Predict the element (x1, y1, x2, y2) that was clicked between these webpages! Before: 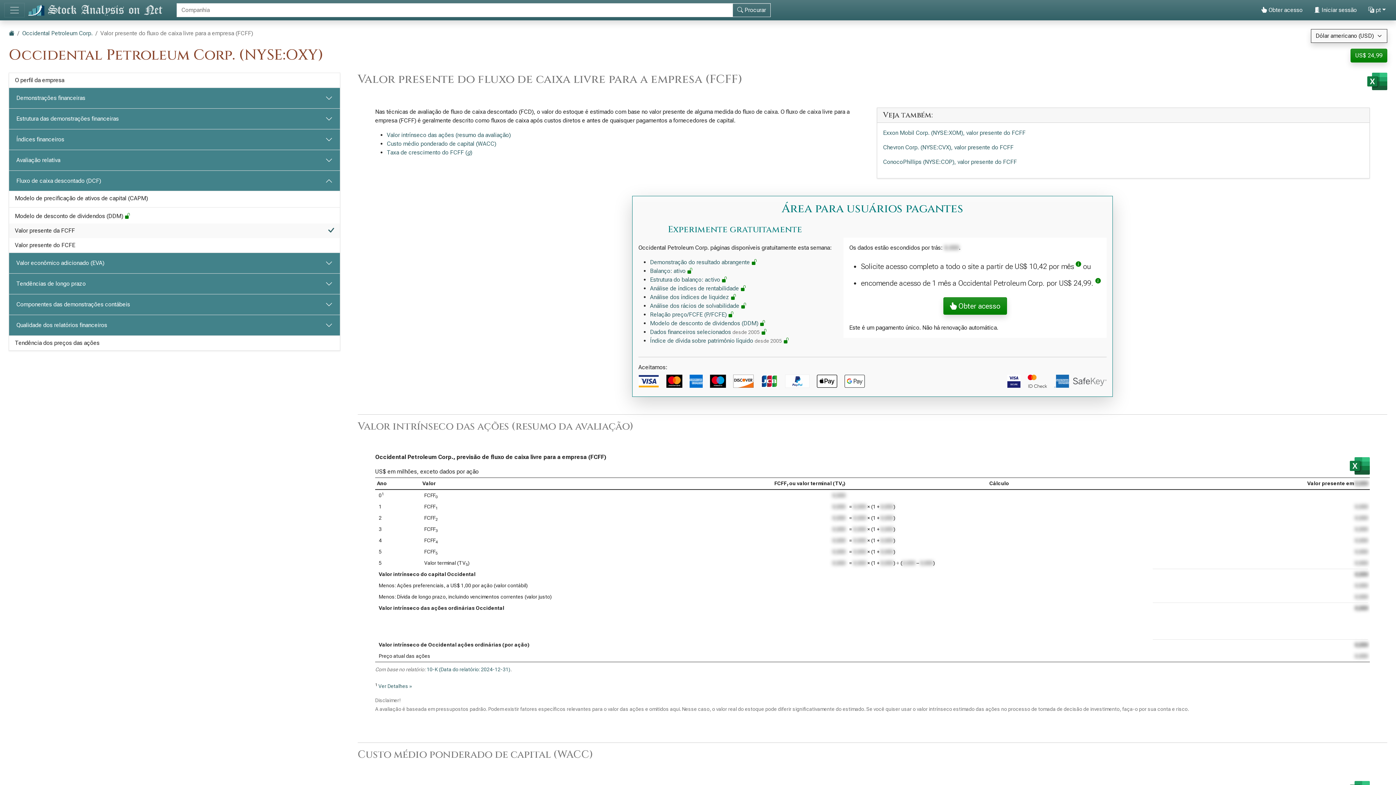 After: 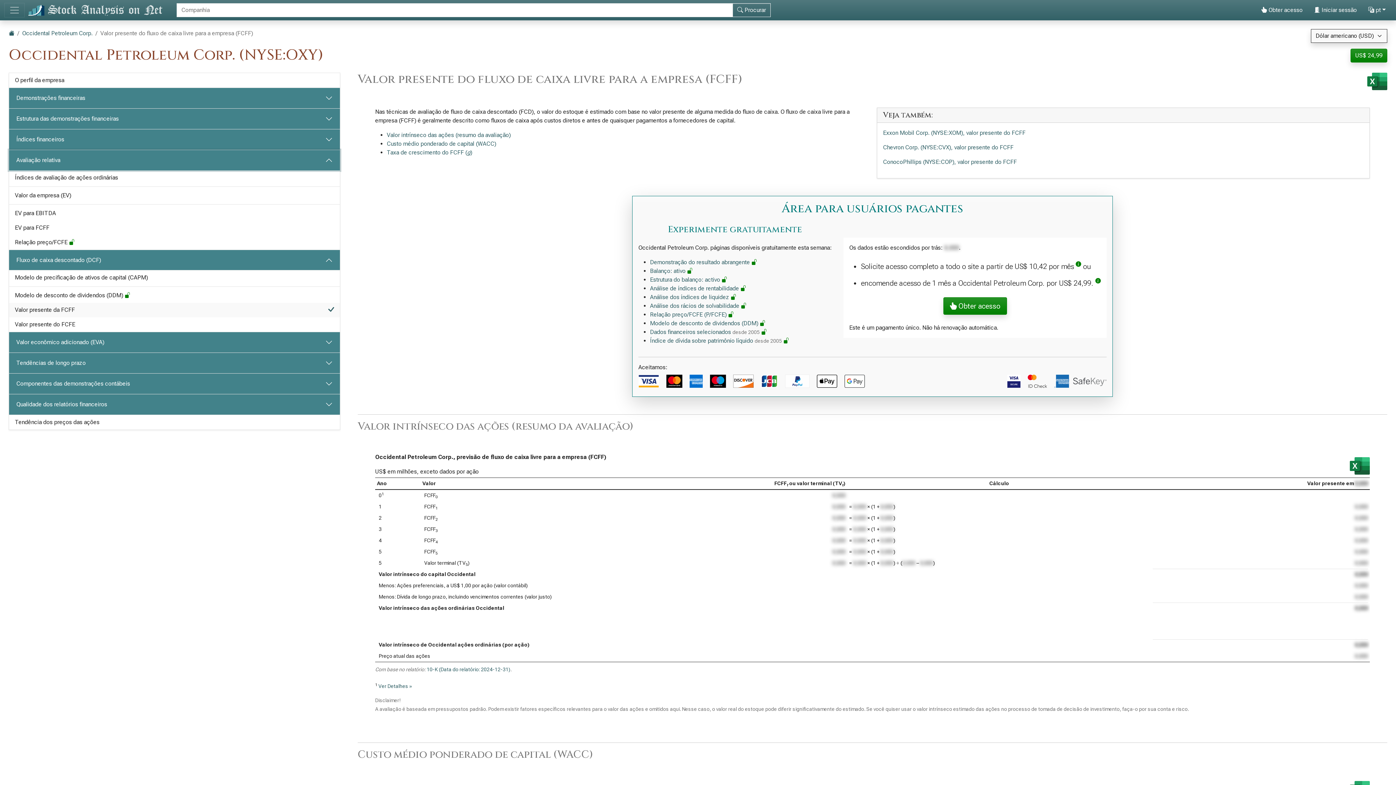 Action: label: Avaliação relativa bbox: (9, 150, 340, 170)